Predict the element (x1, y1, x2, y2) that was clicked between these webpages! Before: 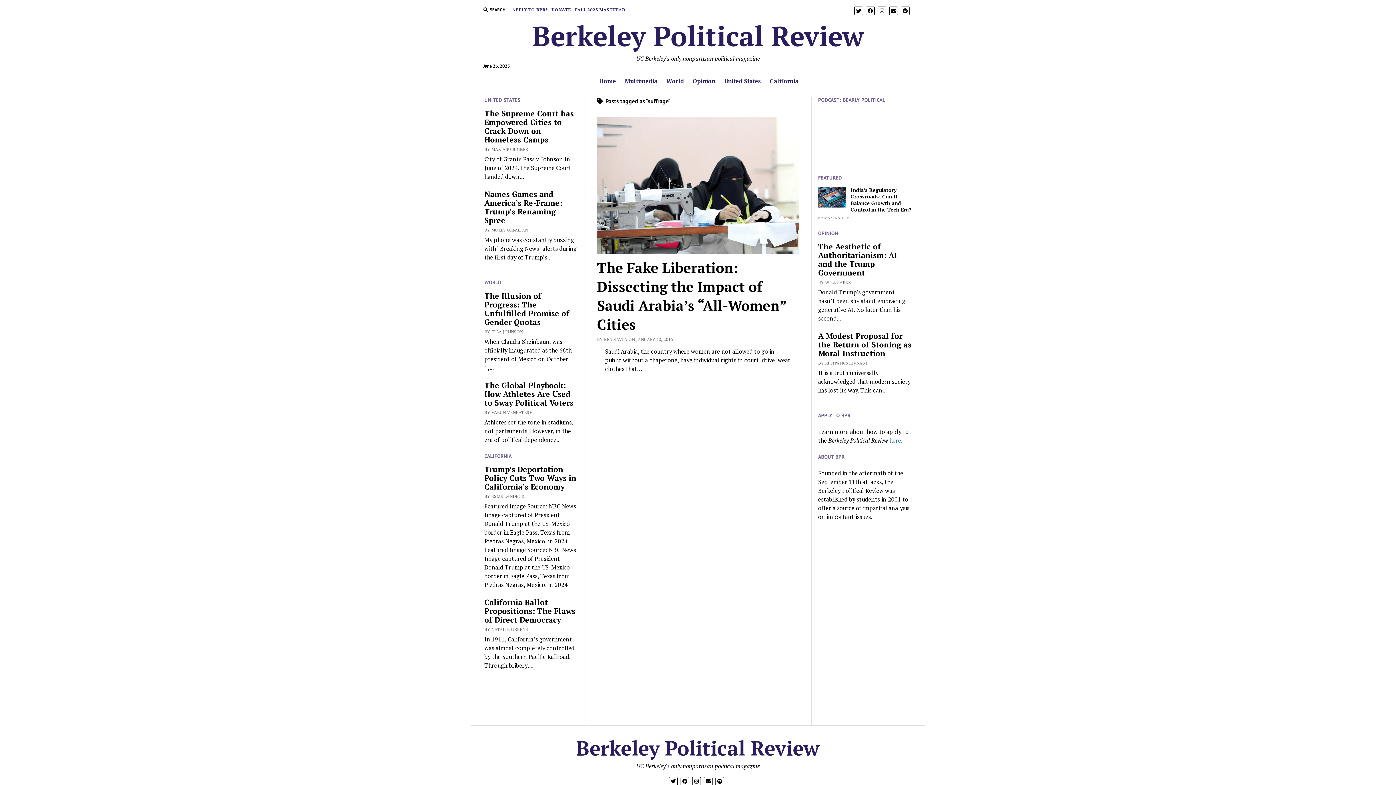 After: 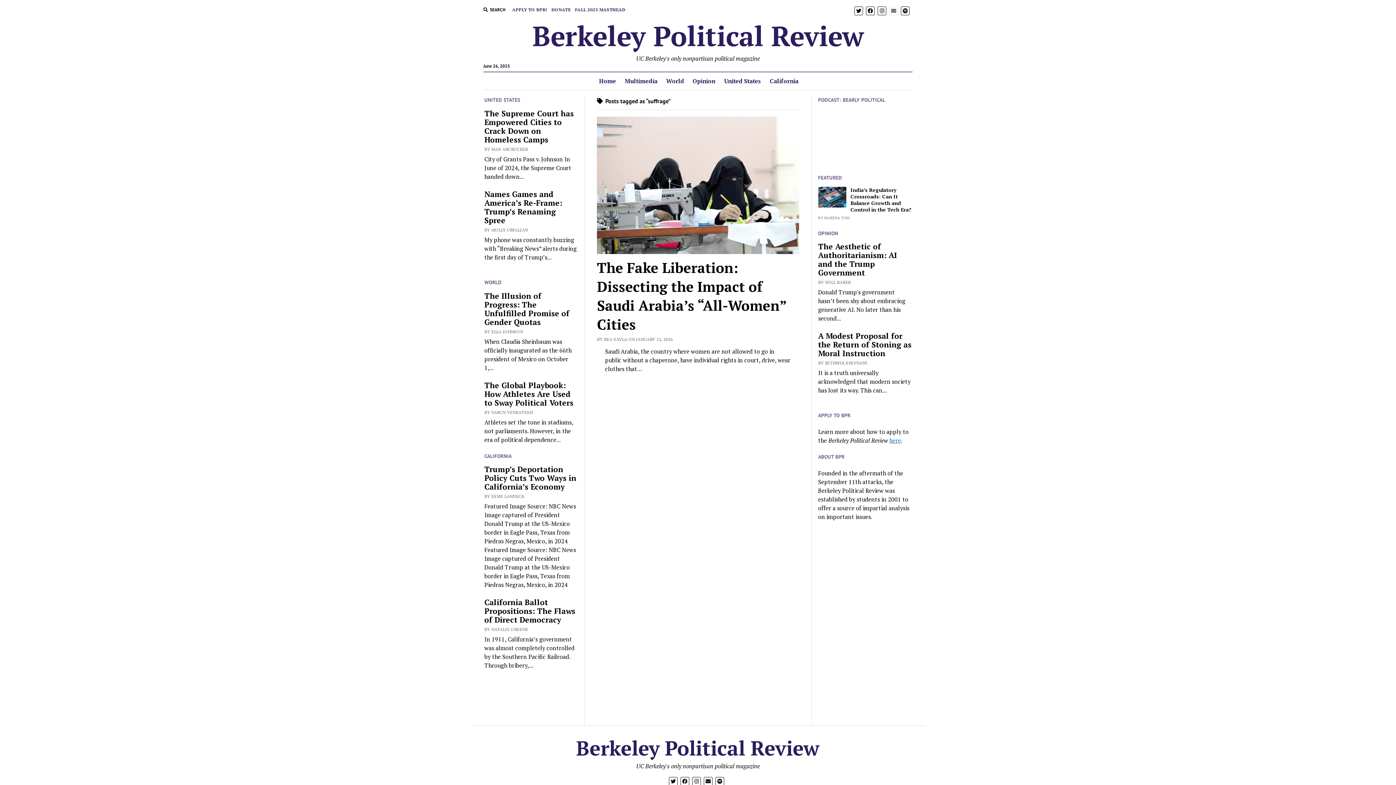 Action: bbox: (889, 6, 898, 15)